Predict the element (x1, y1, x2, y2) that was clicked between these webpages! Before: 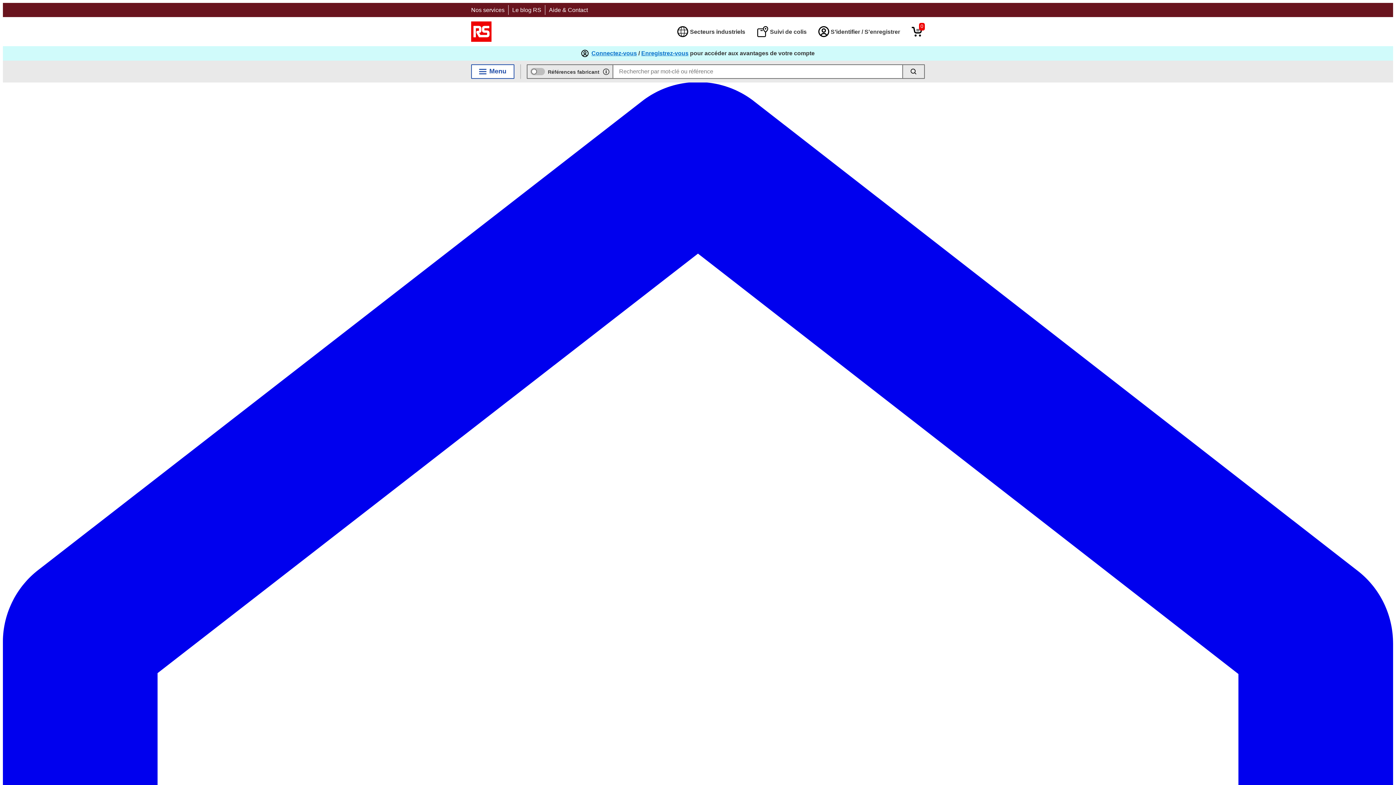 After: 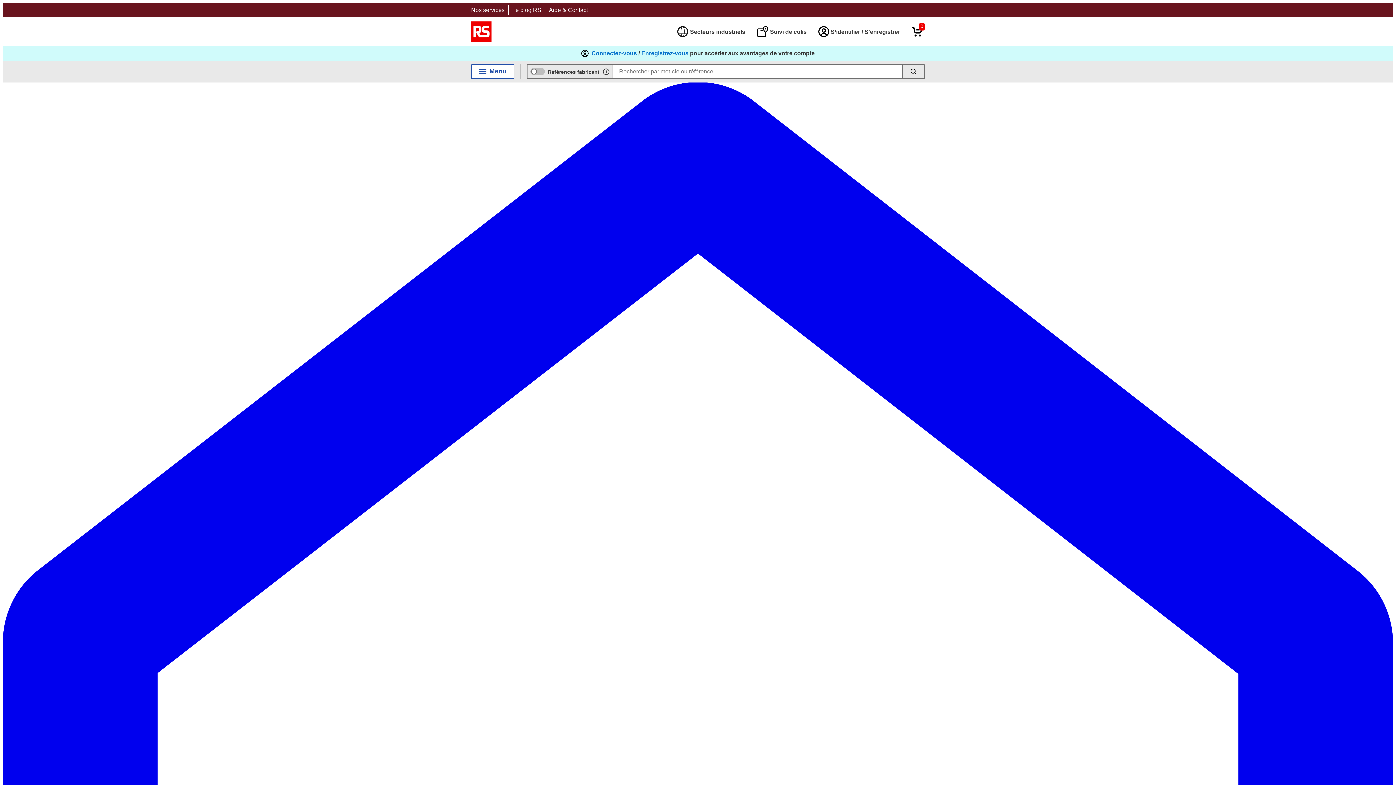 Action: label: Aide & Contact bbox: (549, 6, 588, 13)